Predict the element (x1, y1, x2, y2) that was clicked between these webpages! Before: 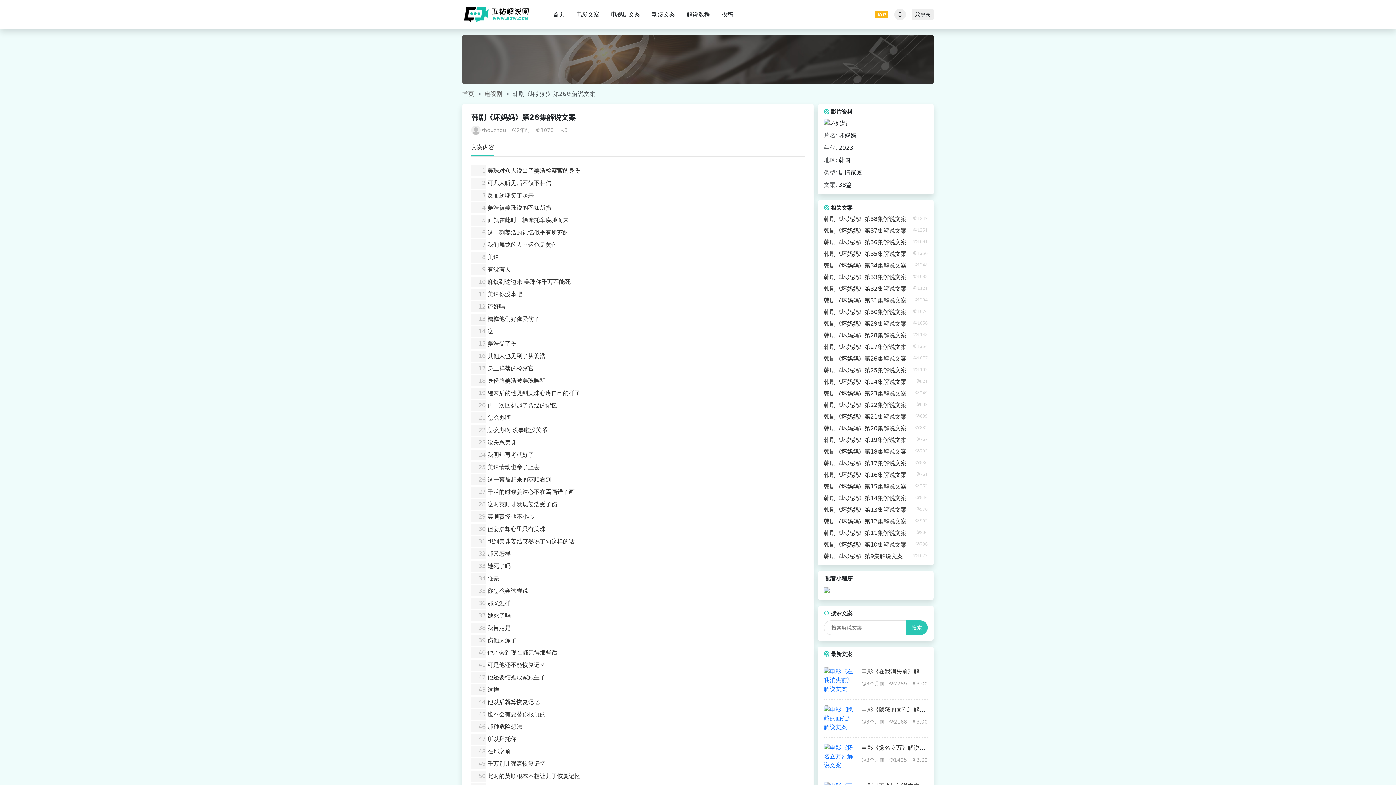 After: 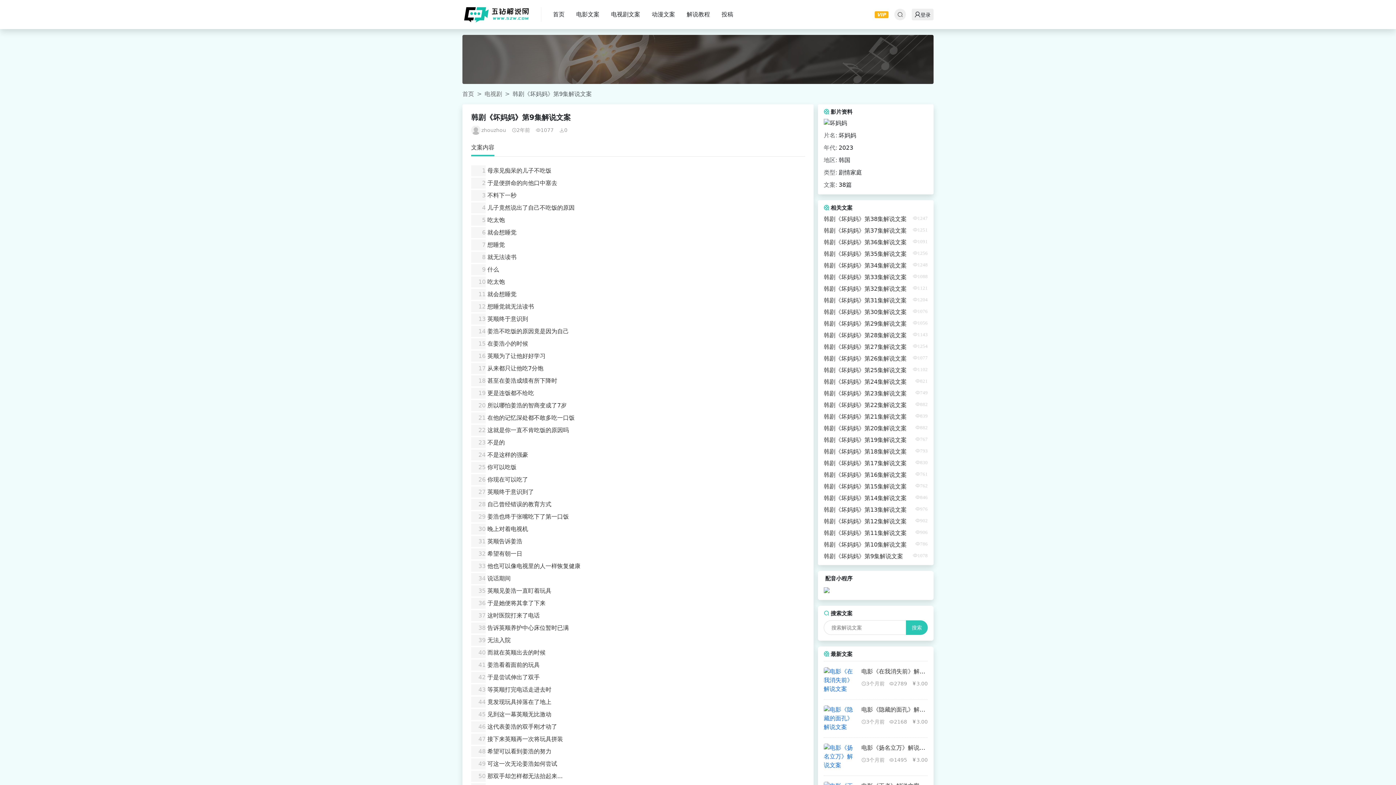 Action: bbox: (824, 552, 903, 564) label: 韩剧《坏妈妈》第9集解说文案